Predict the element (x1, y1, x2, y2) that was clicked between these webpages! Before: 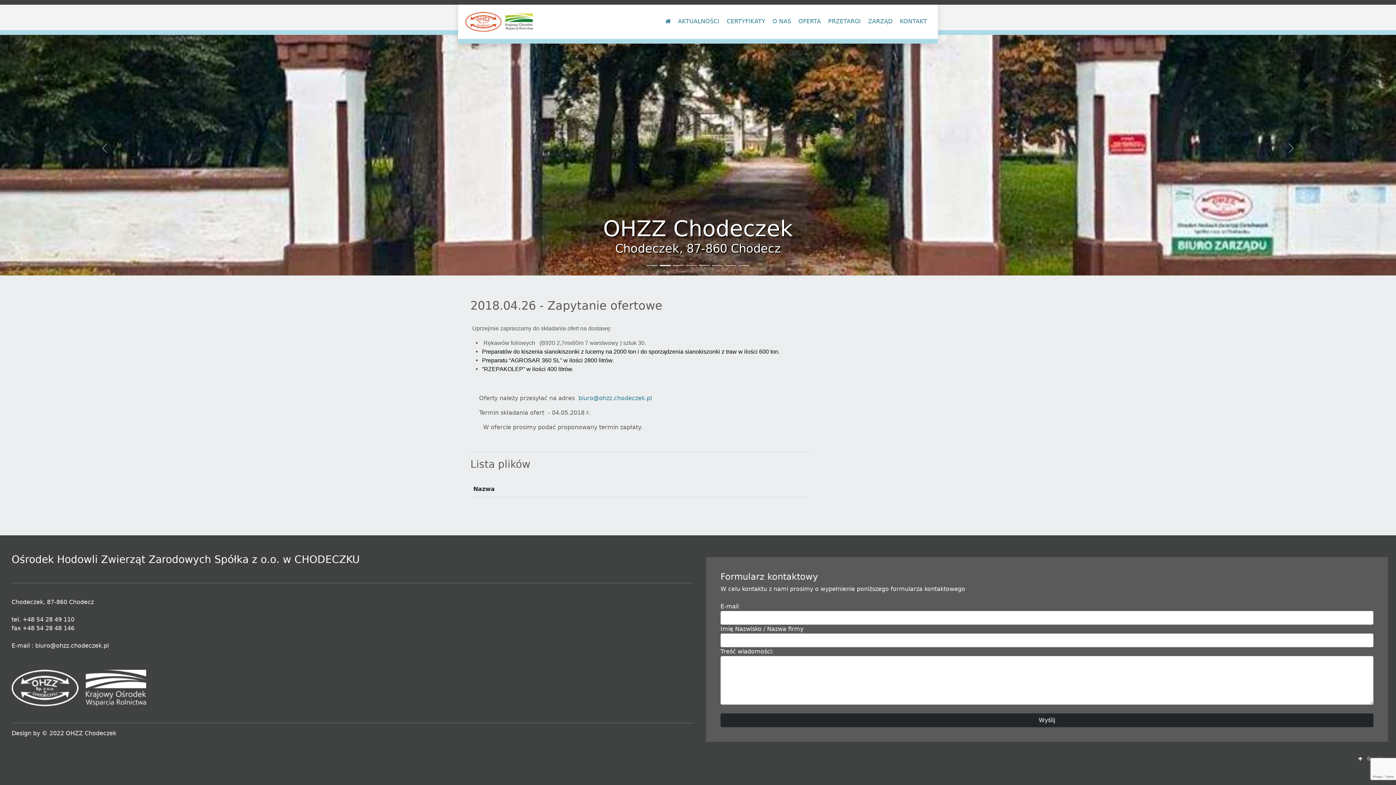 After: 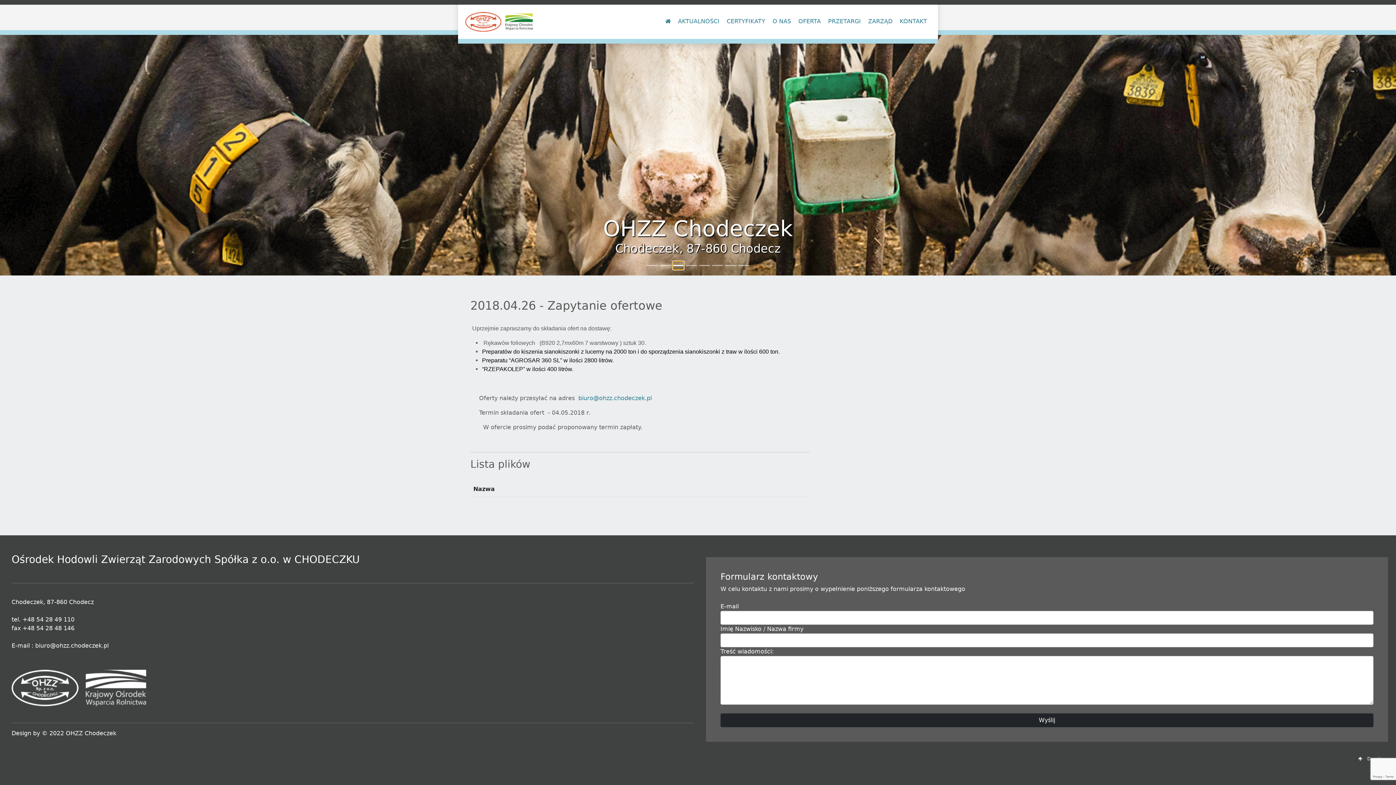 Action: bbox: (673, 261, 684, 269) label: Slide 3